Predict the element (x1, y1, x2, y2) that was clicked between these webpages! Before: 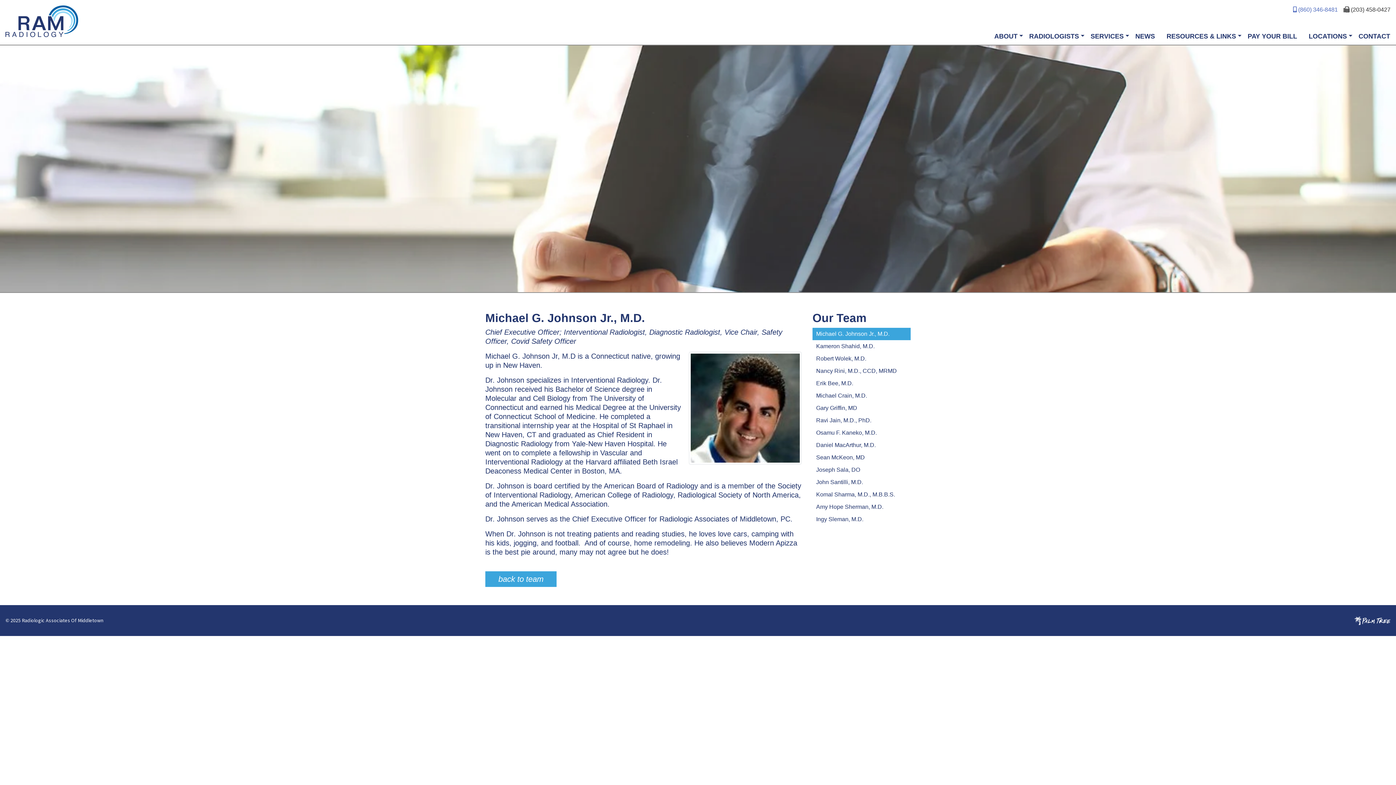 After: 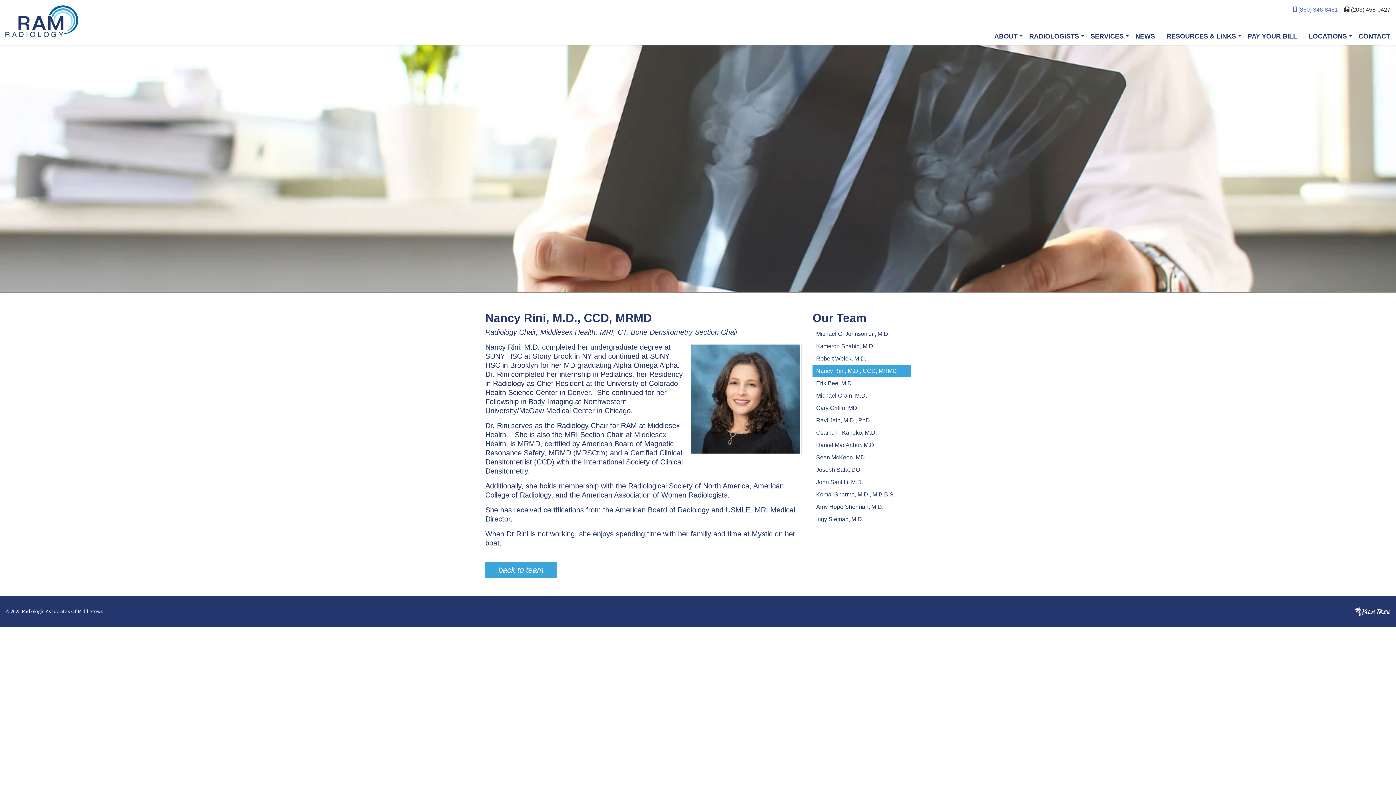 Action: bbox: (812, 365, 910, 377) label: Nancy Rini, M.D., CCD, MRMD